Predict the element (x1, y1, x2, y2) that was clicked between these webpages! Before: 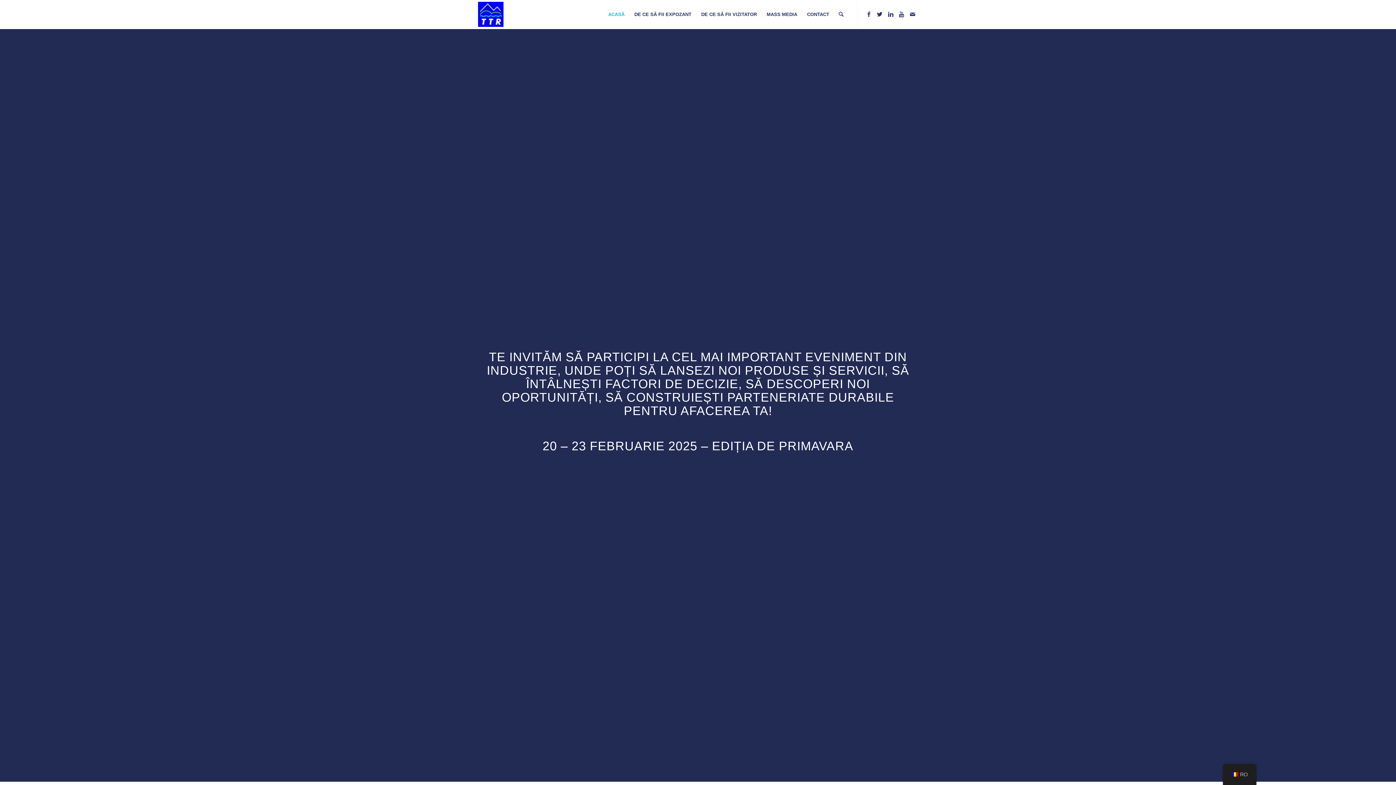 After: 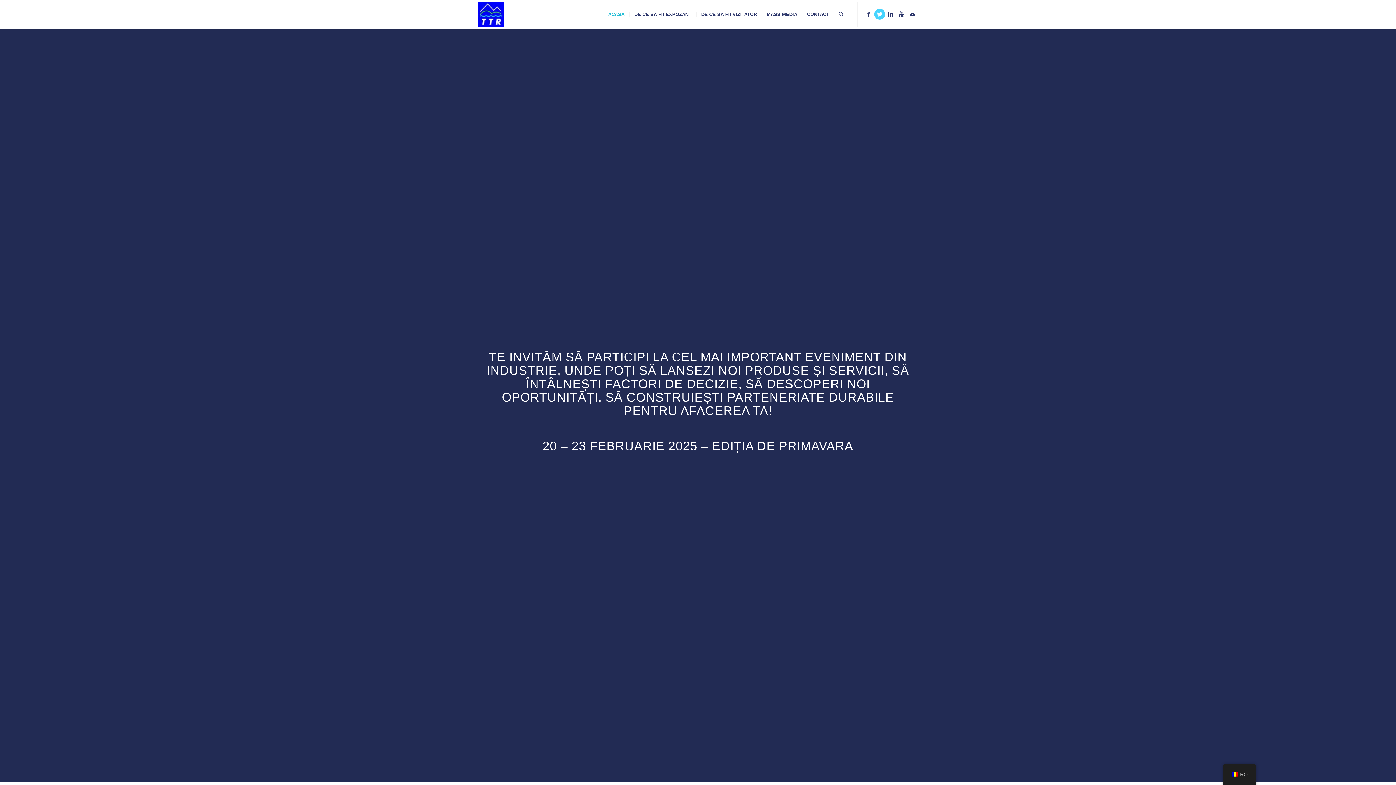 Action: bbox: (874, 8, 885, 19)